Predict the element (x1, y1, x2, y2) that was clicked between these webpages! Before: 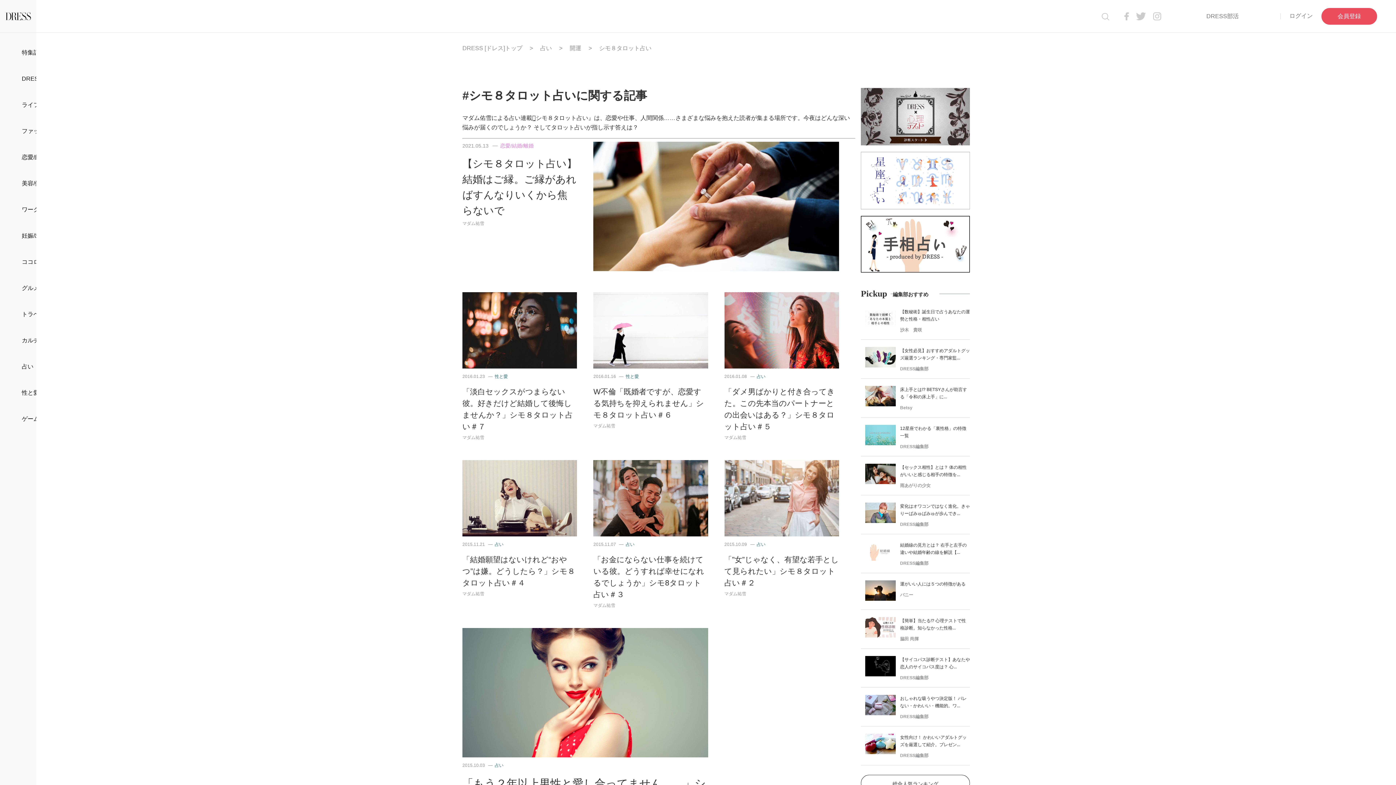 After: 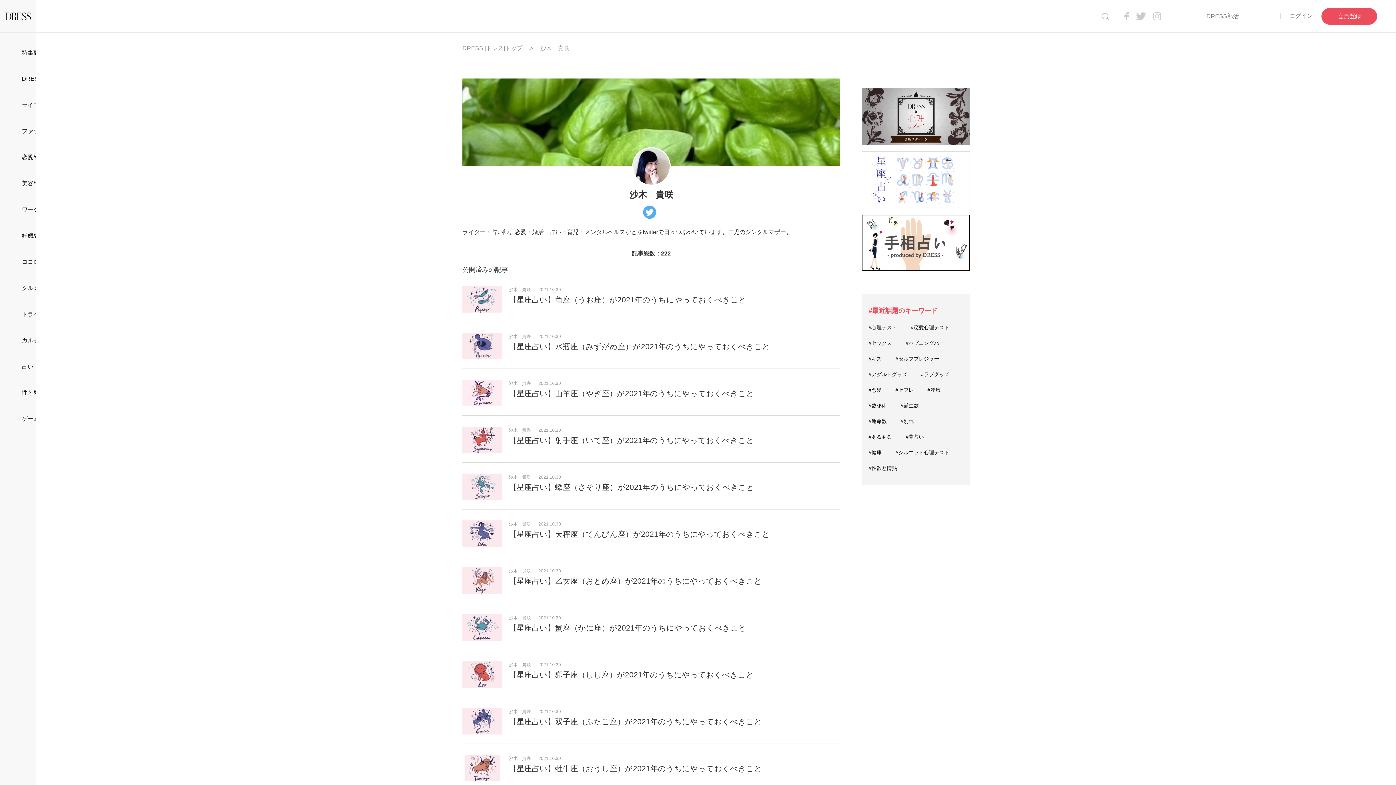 Action: label: 沙木　貴咲 bbox: (900, 327, 922, 332)